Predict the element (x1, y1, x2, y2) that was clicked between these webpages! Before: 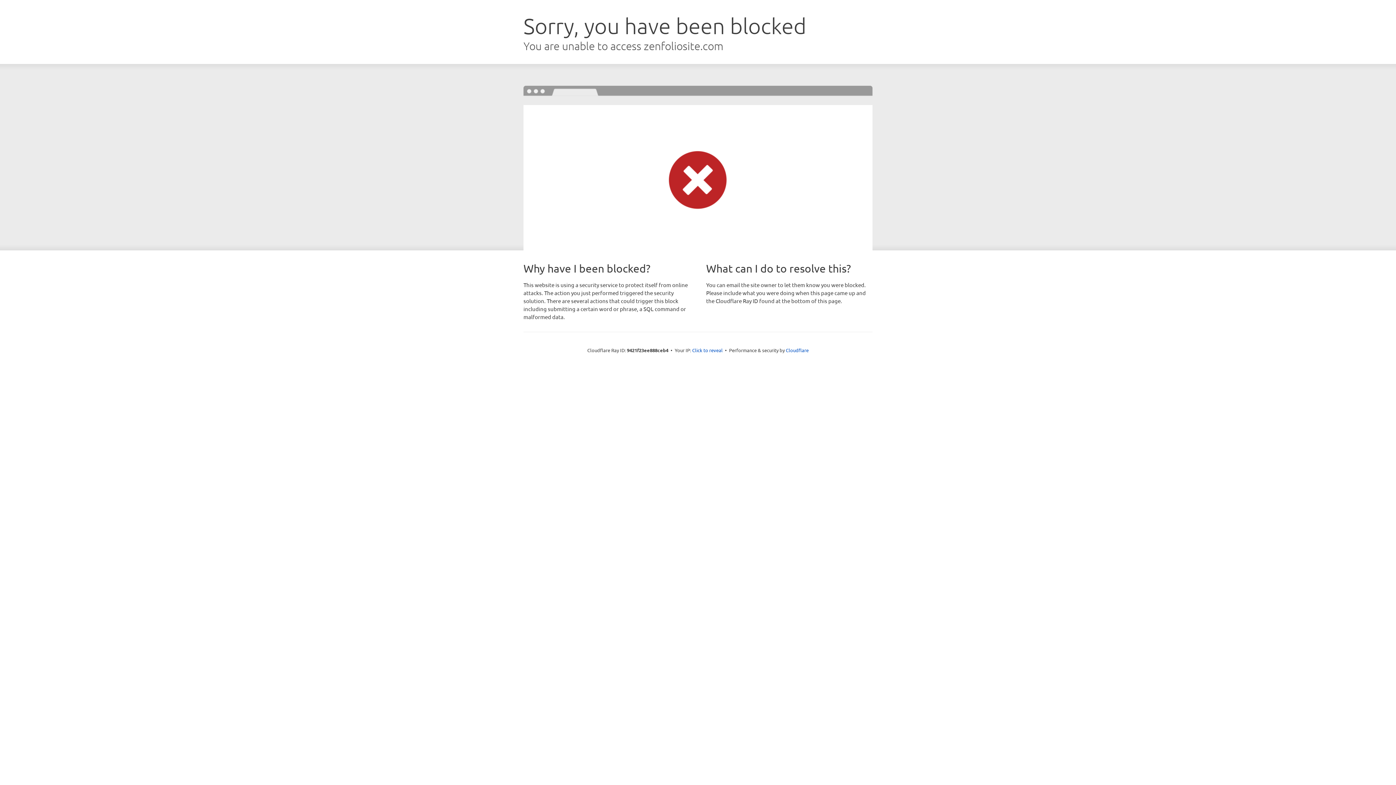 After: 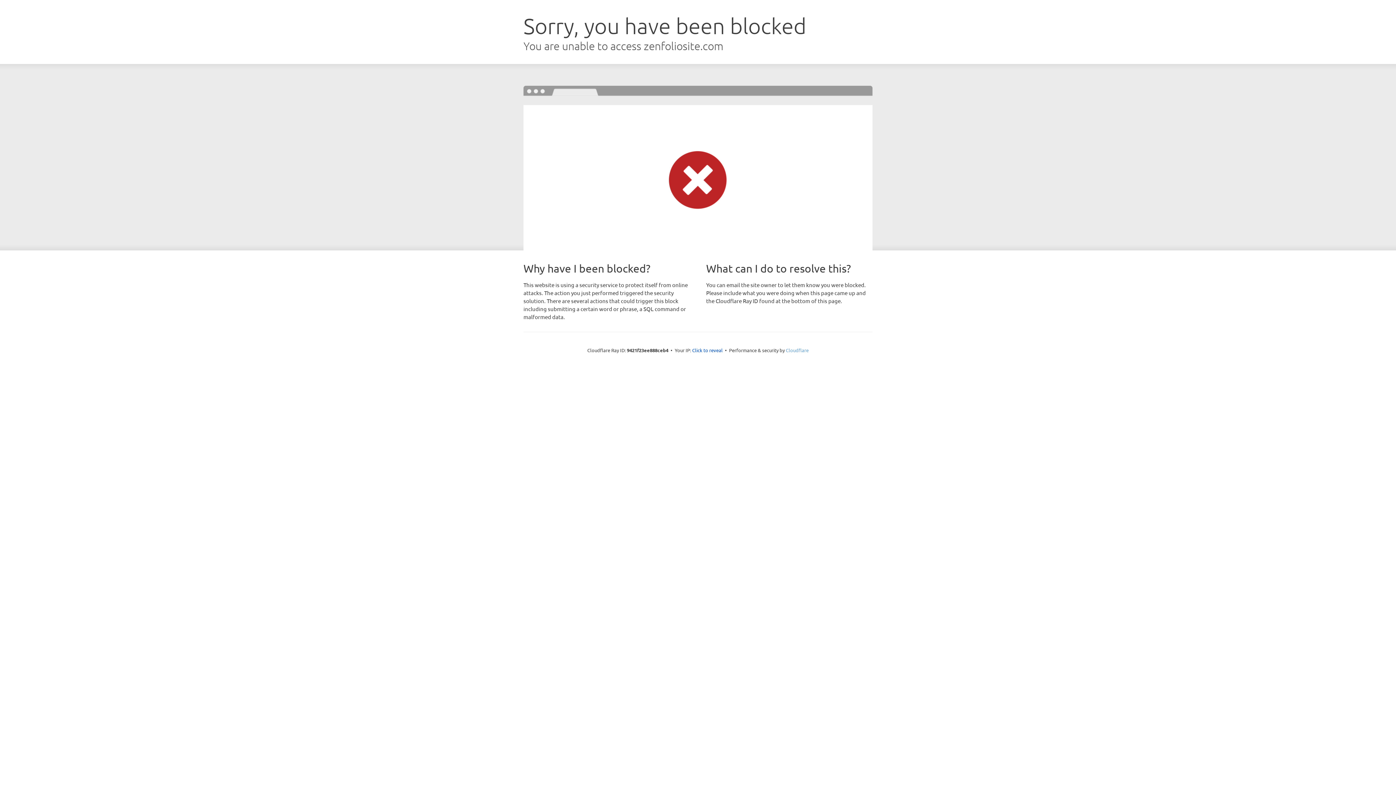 Action: bbox: (786, 347, 808, 353) label: Cloudflare